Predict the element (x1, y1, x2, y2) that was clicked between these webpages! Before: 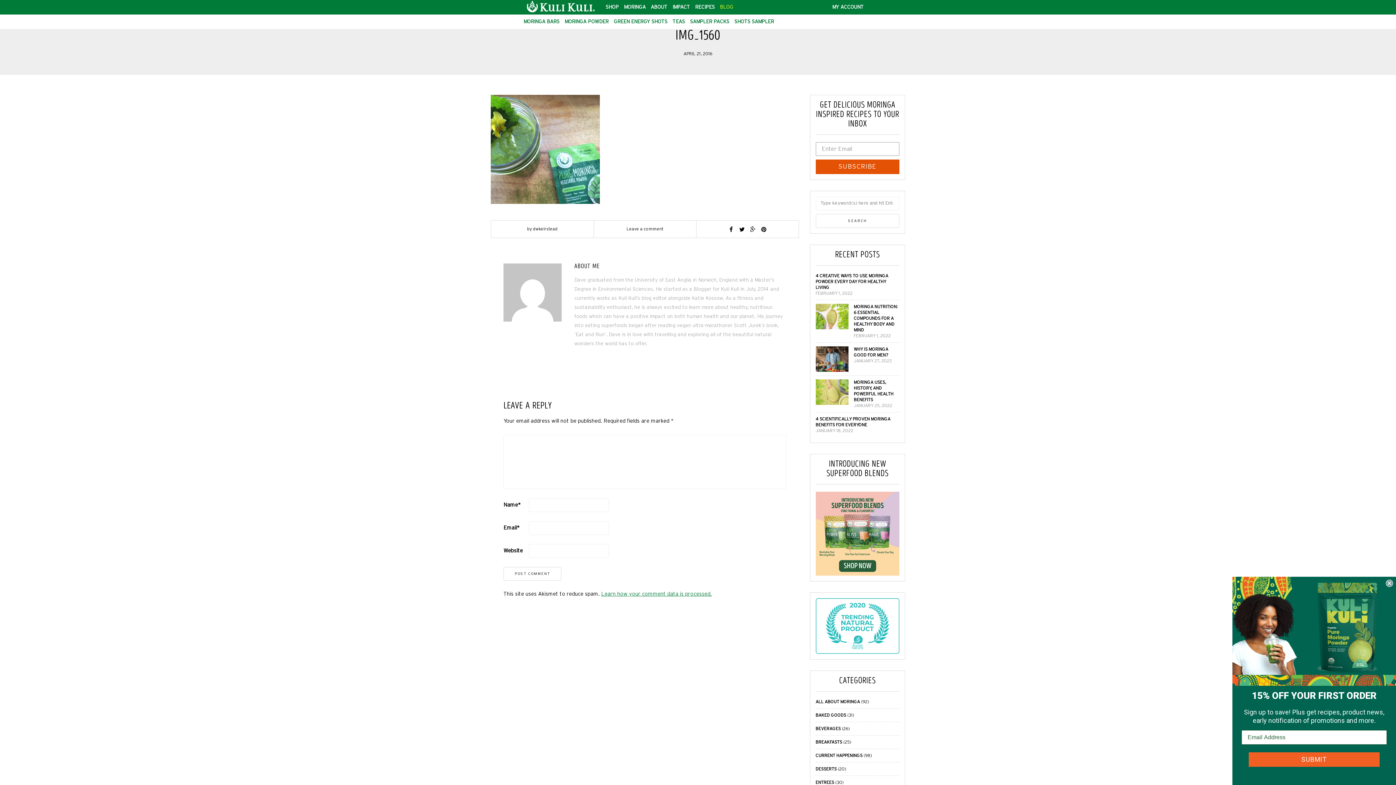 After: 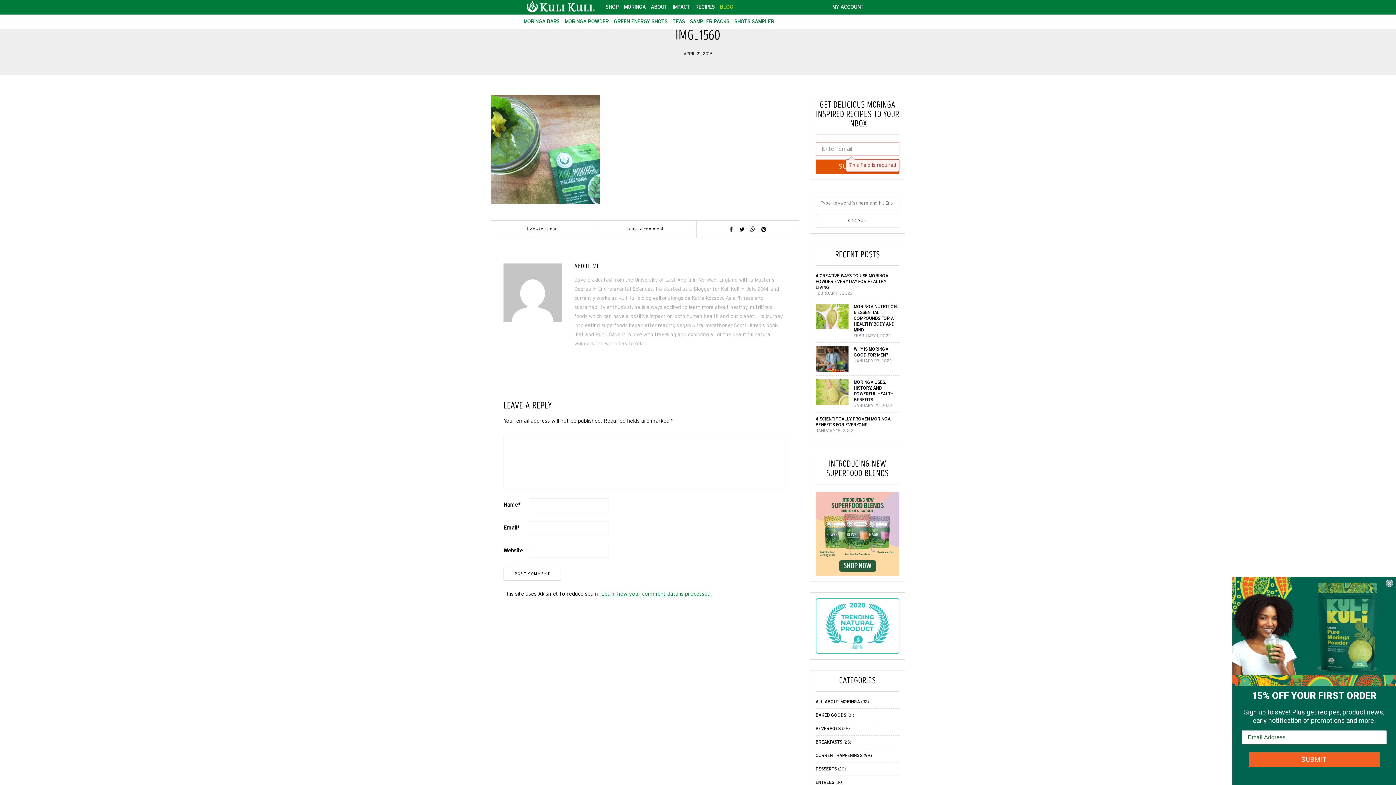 Action: label: SUBSCRIBE bbox: (815, 159, 899, 174)